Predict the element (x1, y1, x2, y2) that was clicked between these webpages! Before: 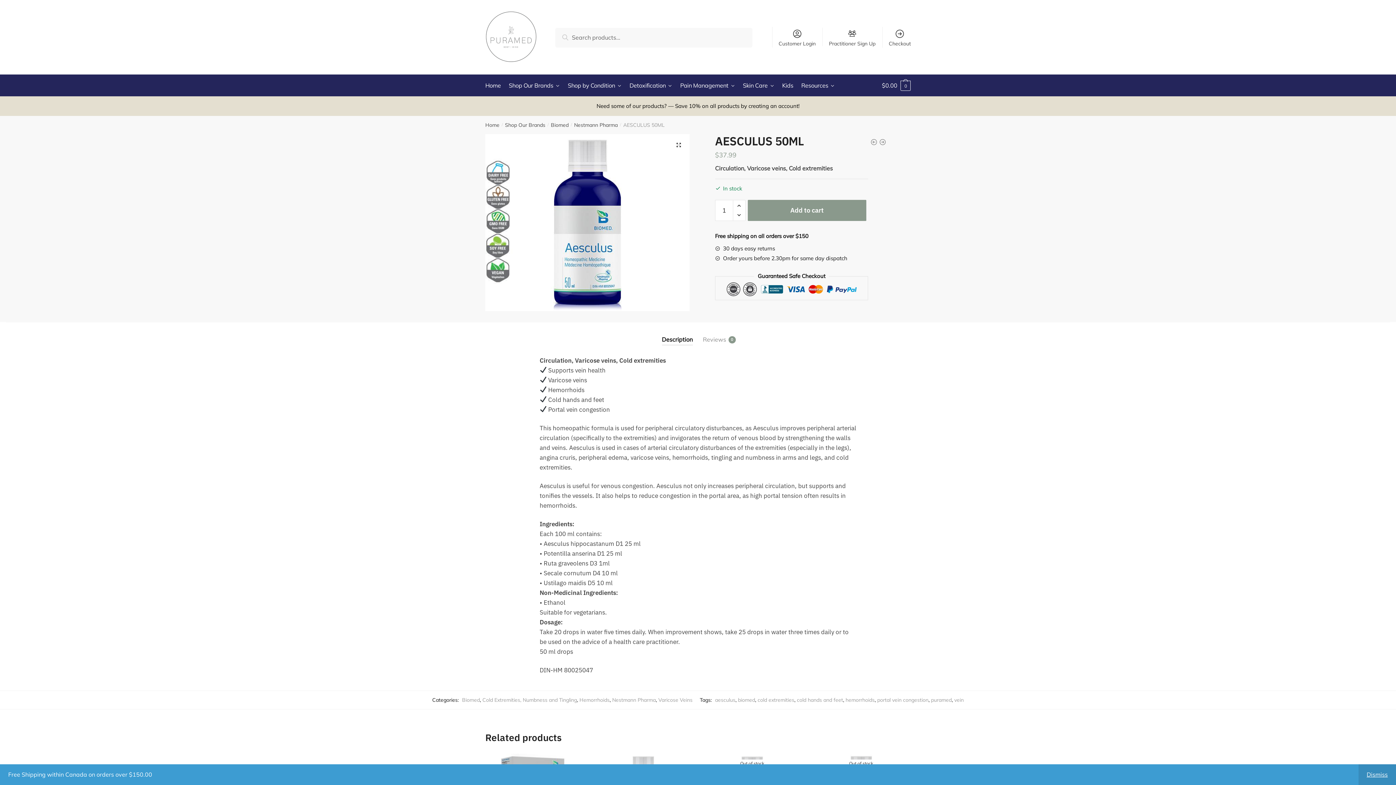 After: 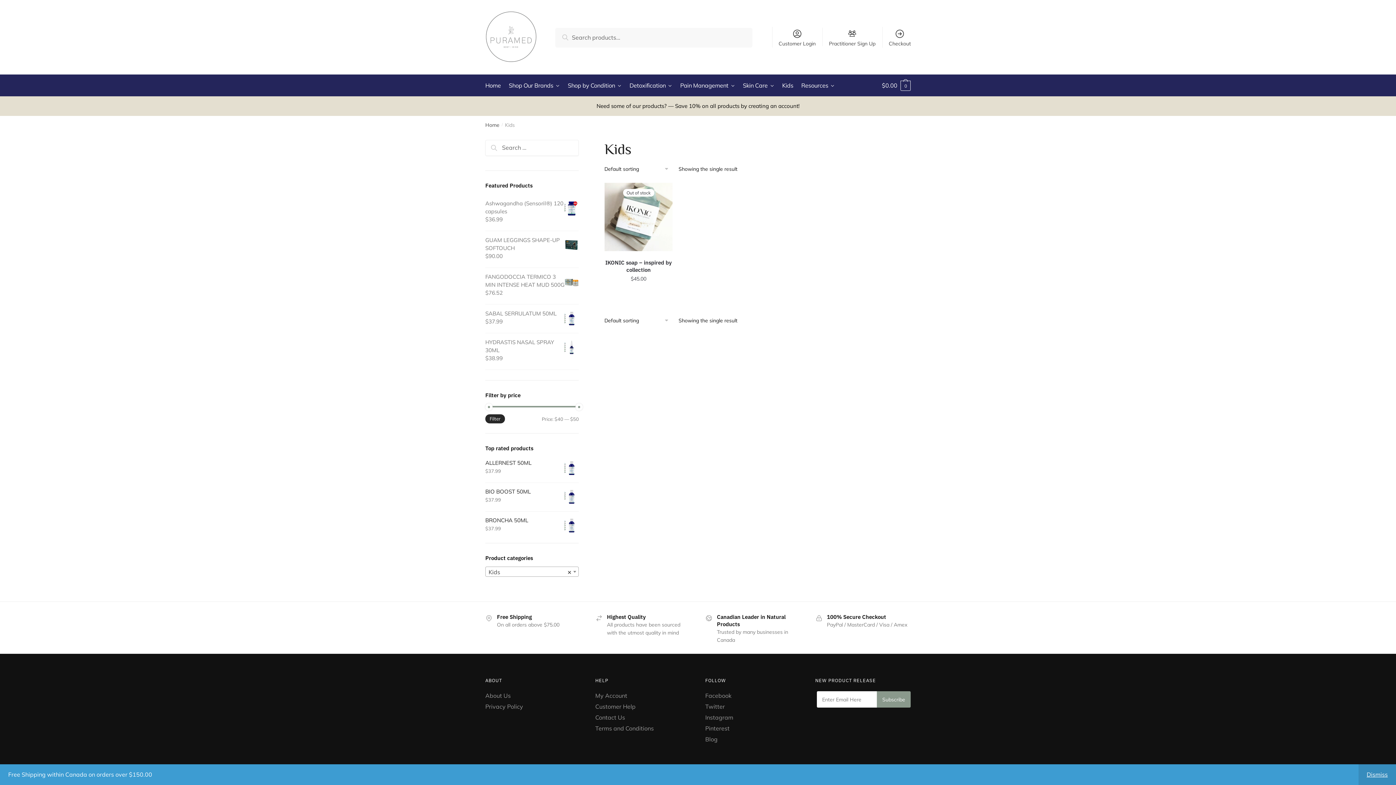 Action: label: Kids bbox: (778, 74, 797, 96)